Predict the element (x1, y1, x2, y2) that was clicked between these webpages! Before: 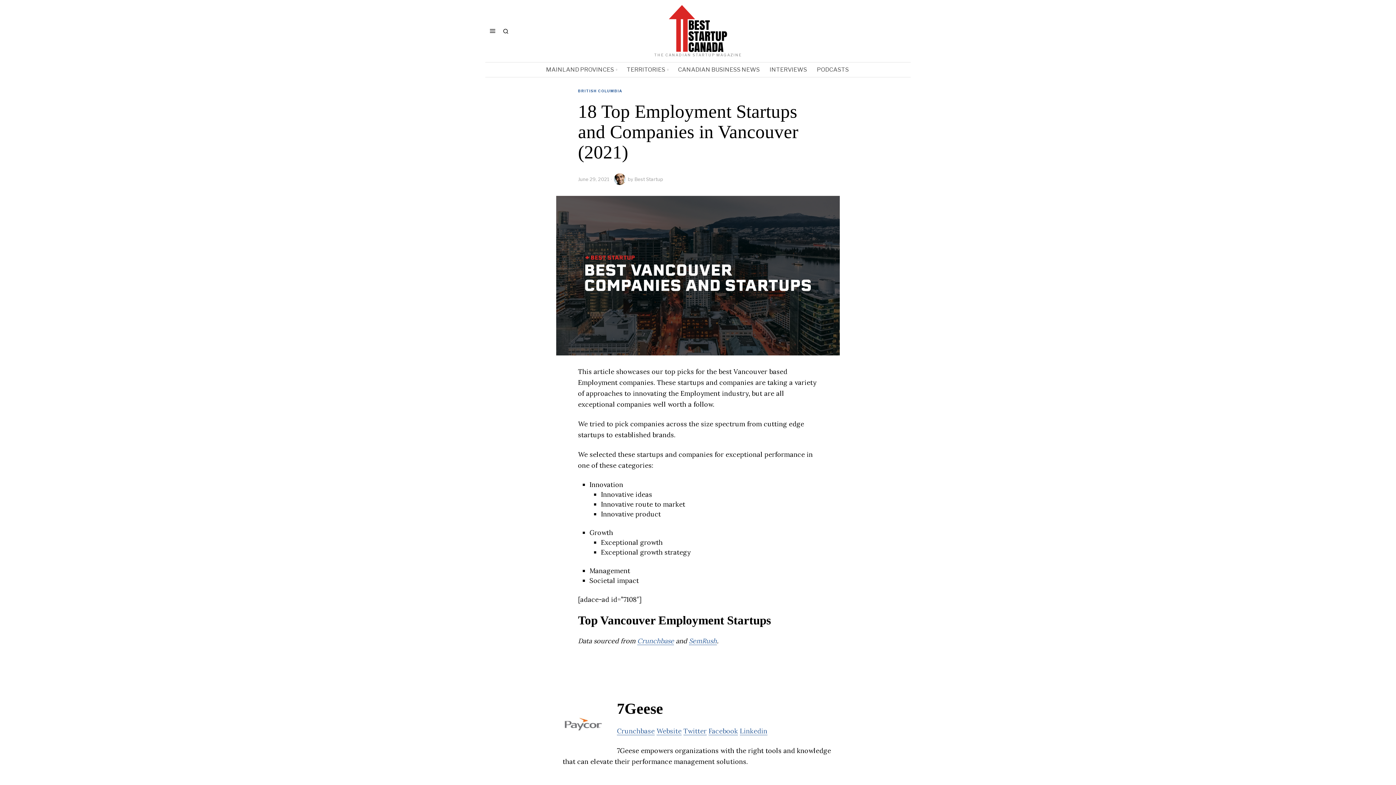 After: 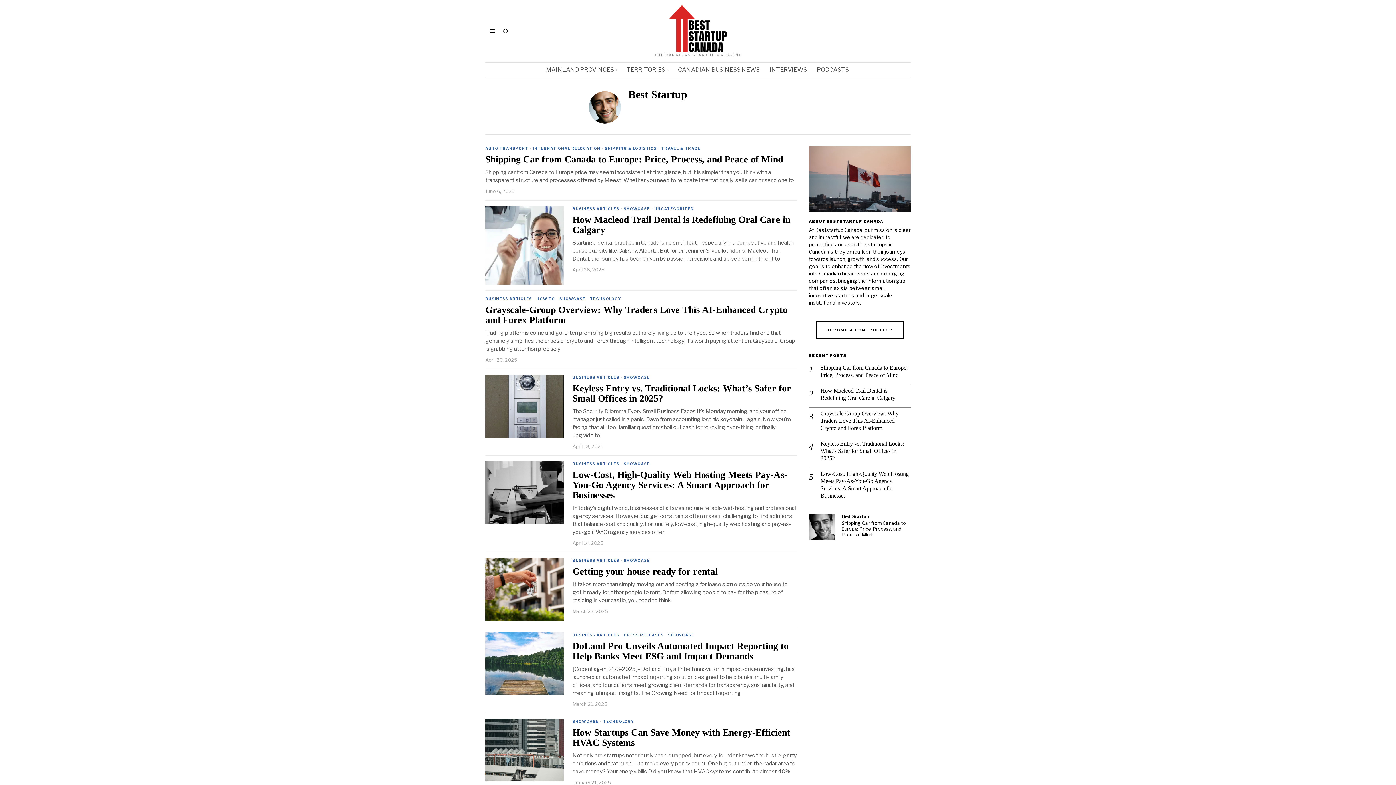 Action: label: Best Startup bbox: (634, 176, 663, 182)